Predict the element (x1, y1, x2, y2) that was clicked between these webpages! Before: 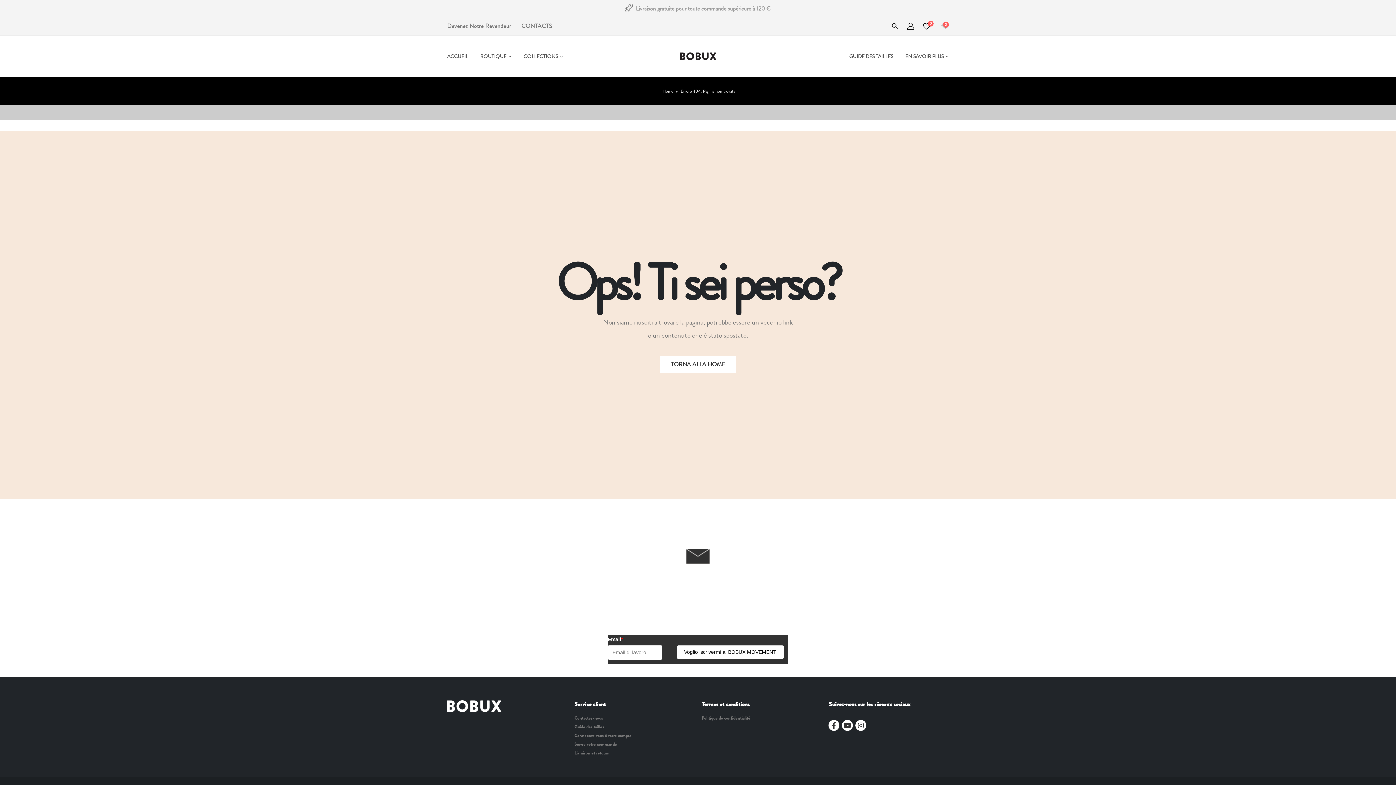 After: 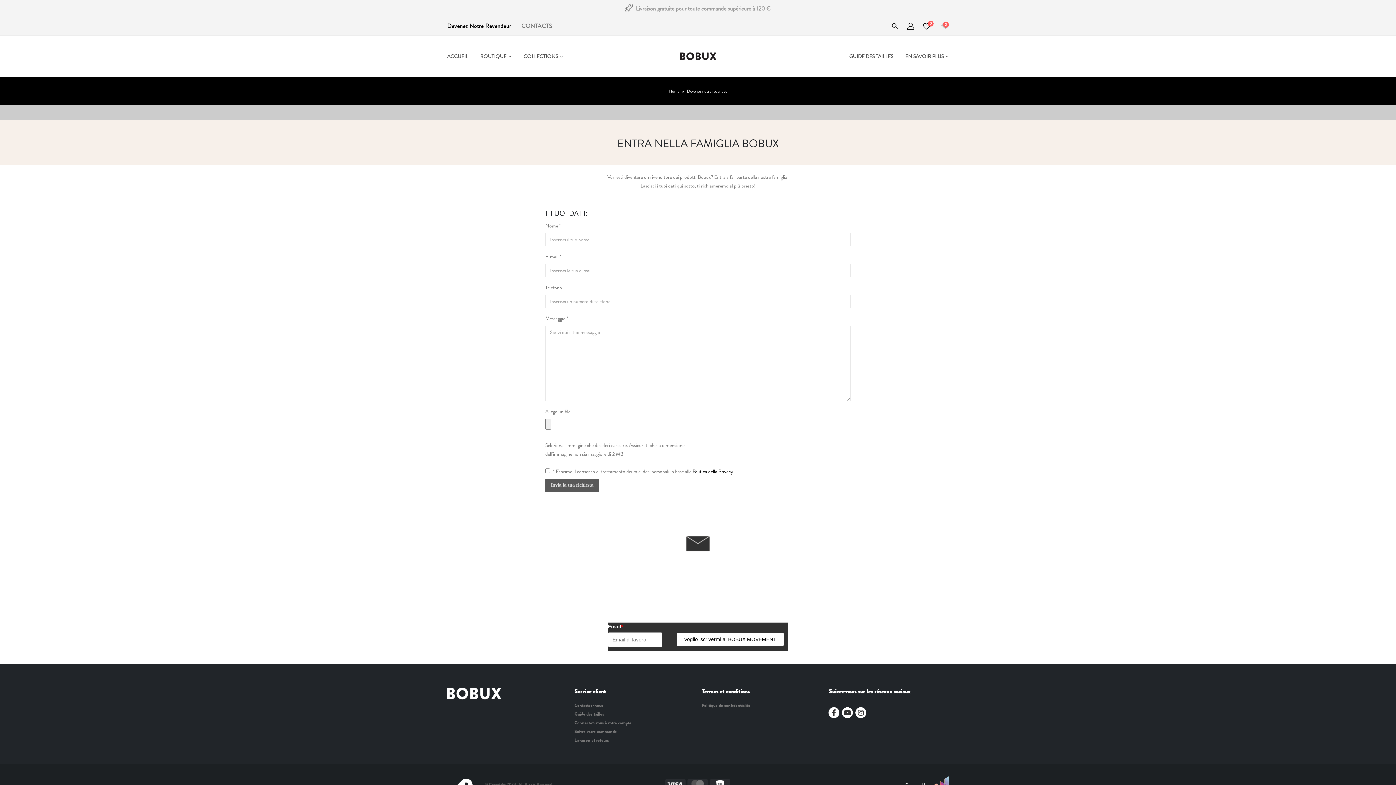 Action: bbox: (447, 19, 521, 33) label: Devenez Notre Revendeur